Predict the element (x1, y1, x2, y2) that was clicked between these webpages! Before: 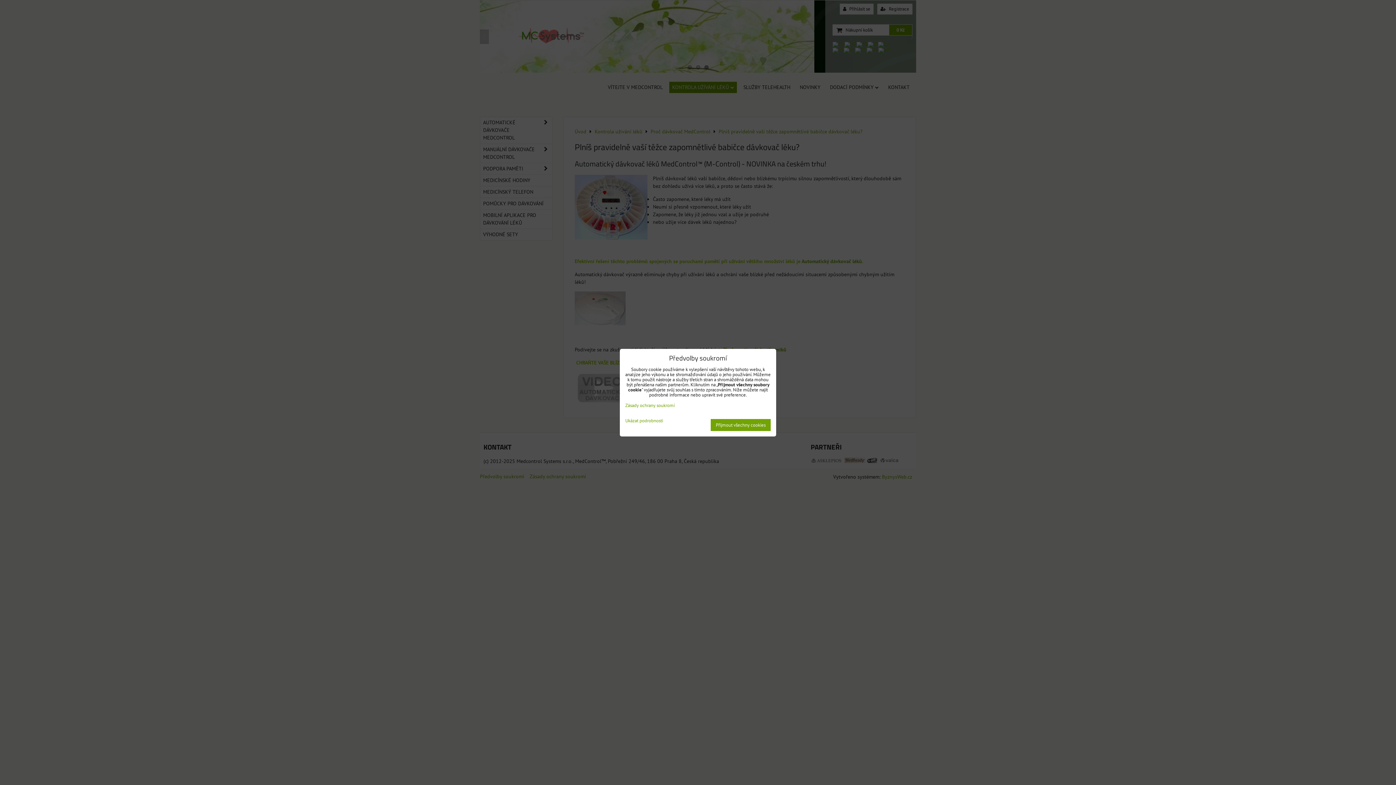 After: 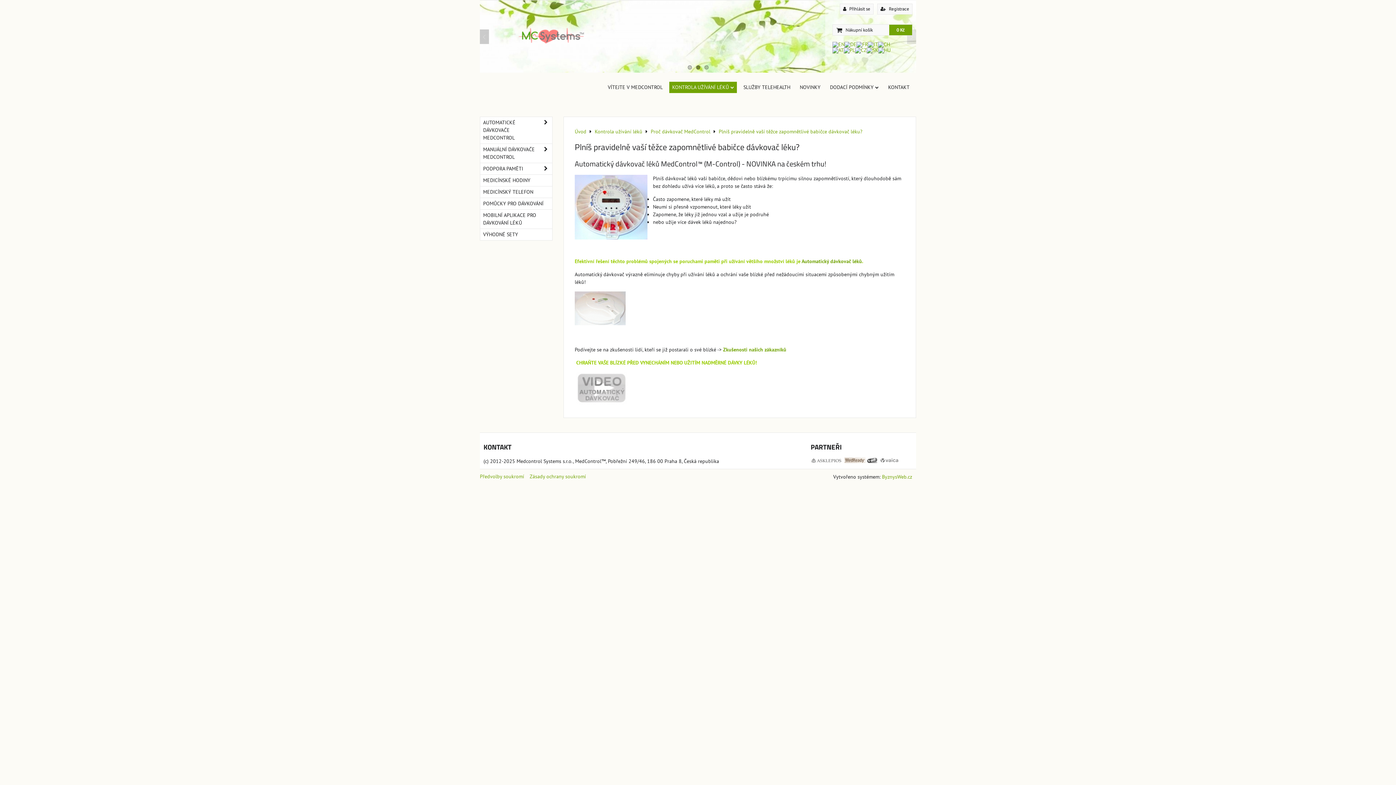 Action: label: Přijmout všechny cookies bbox: (710, 419, 770, 431)